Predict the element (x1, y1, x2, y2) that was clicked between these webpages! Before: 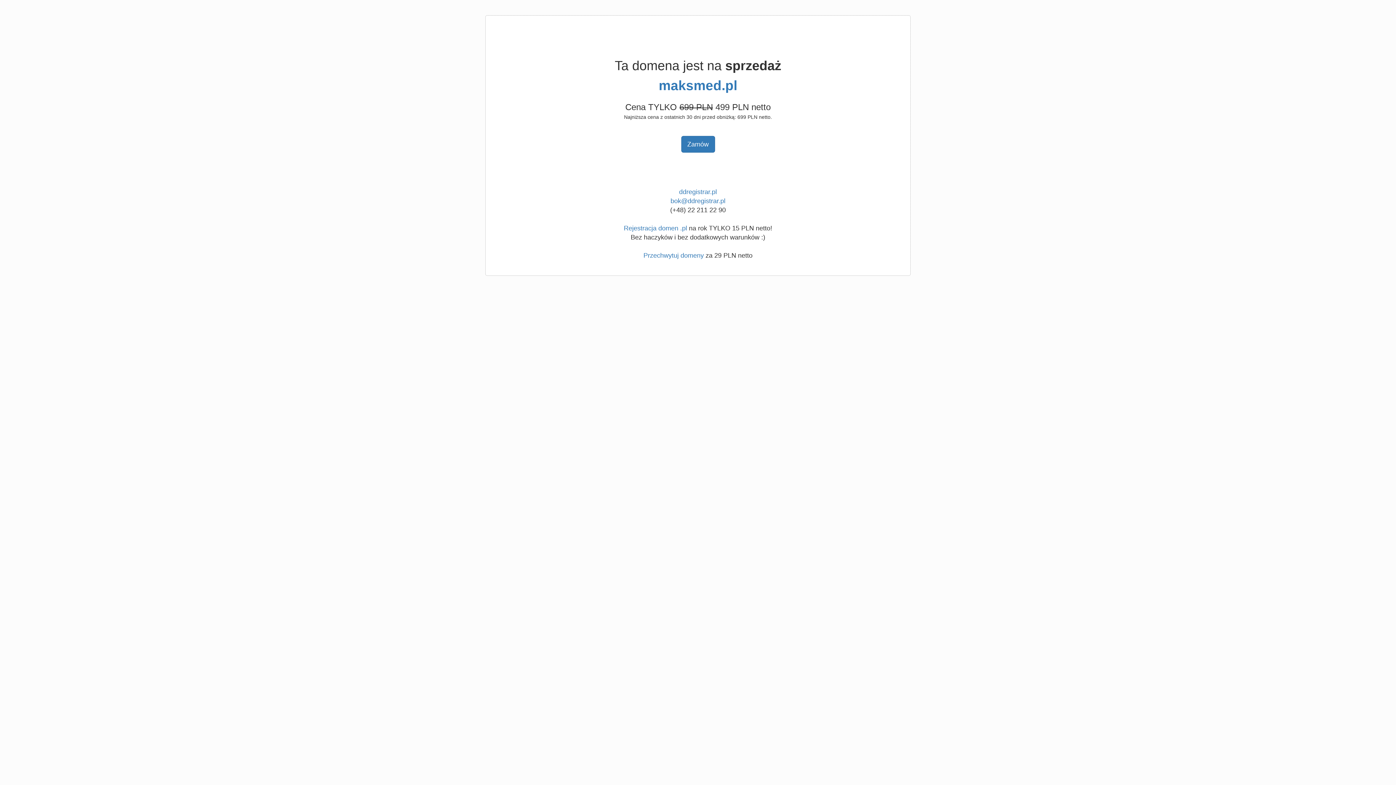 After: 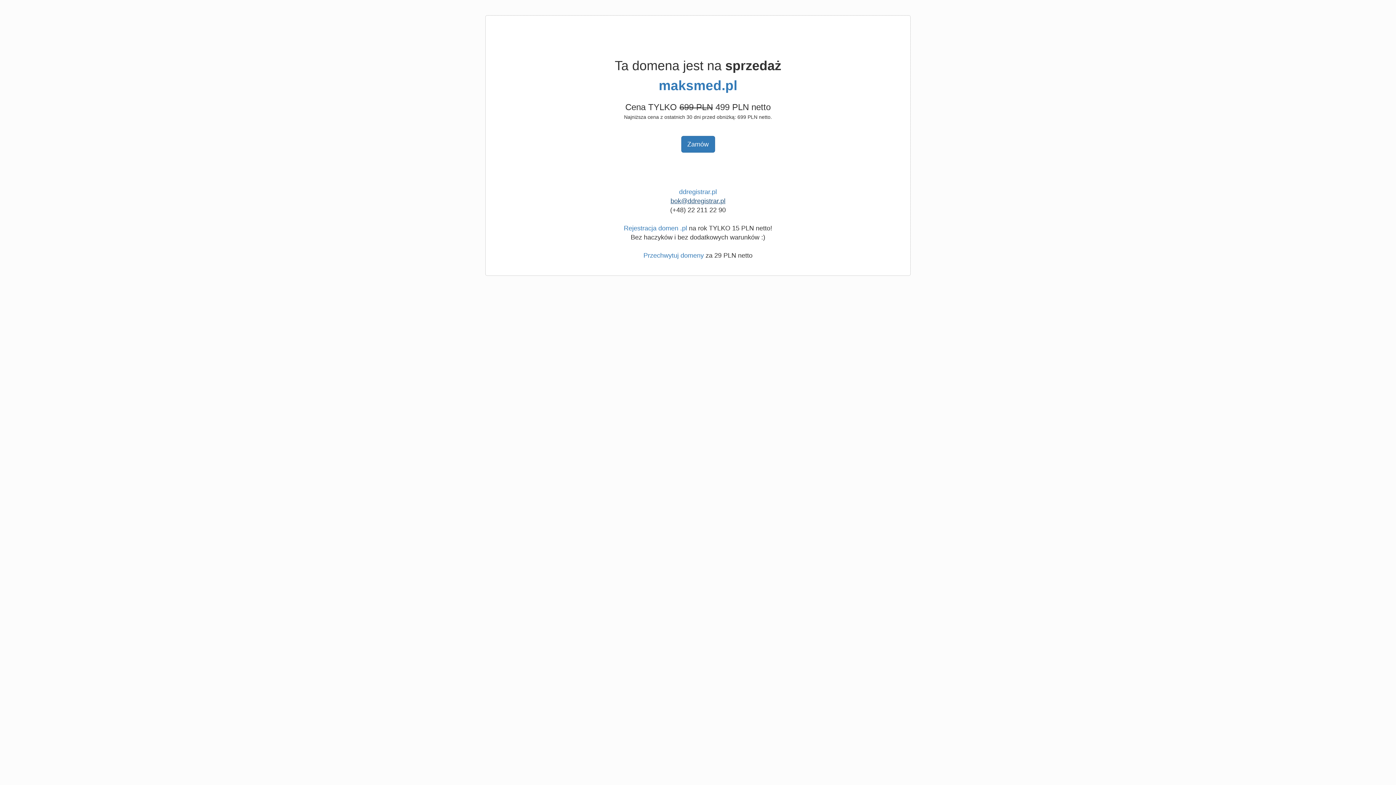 Action: label: bok@ddregistrar.pl bbox: (670, 197, 725, 204)